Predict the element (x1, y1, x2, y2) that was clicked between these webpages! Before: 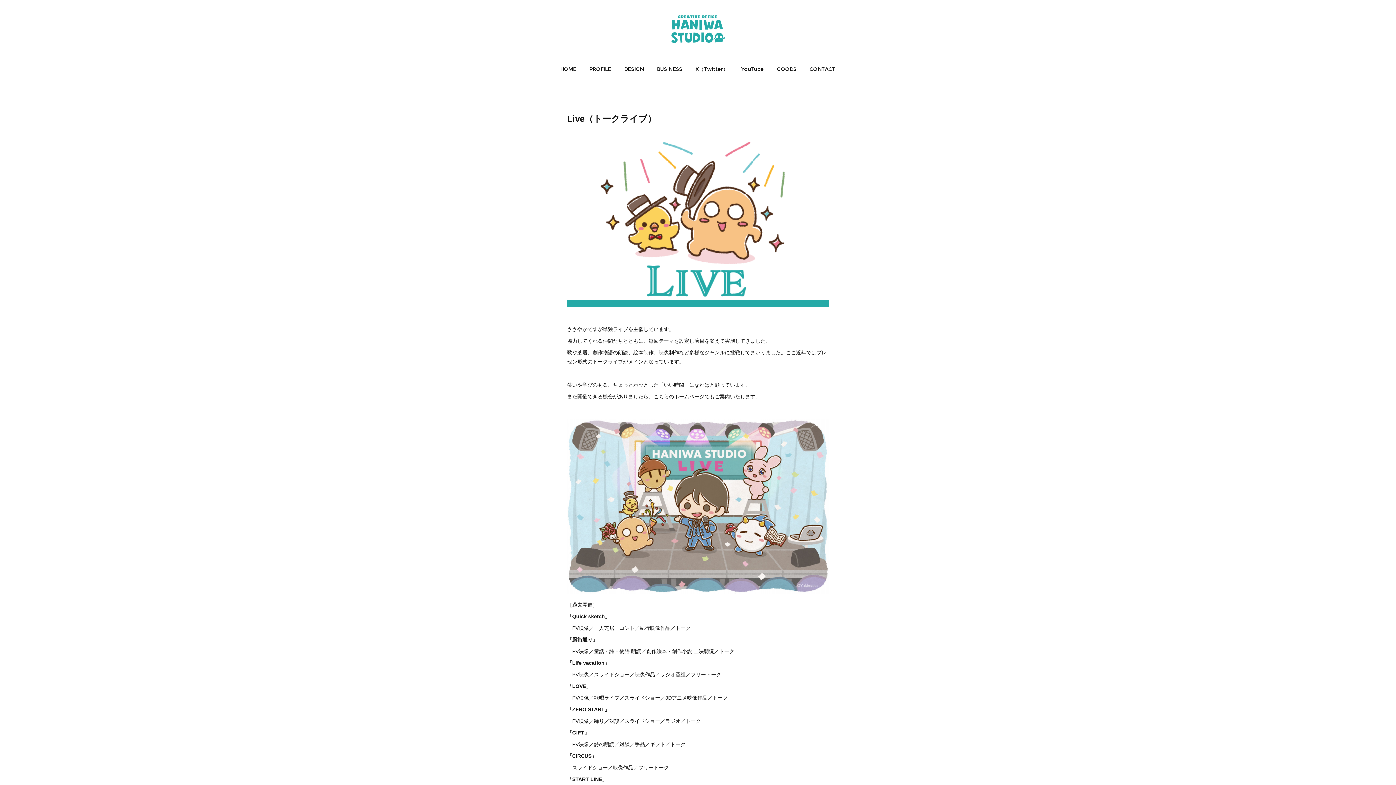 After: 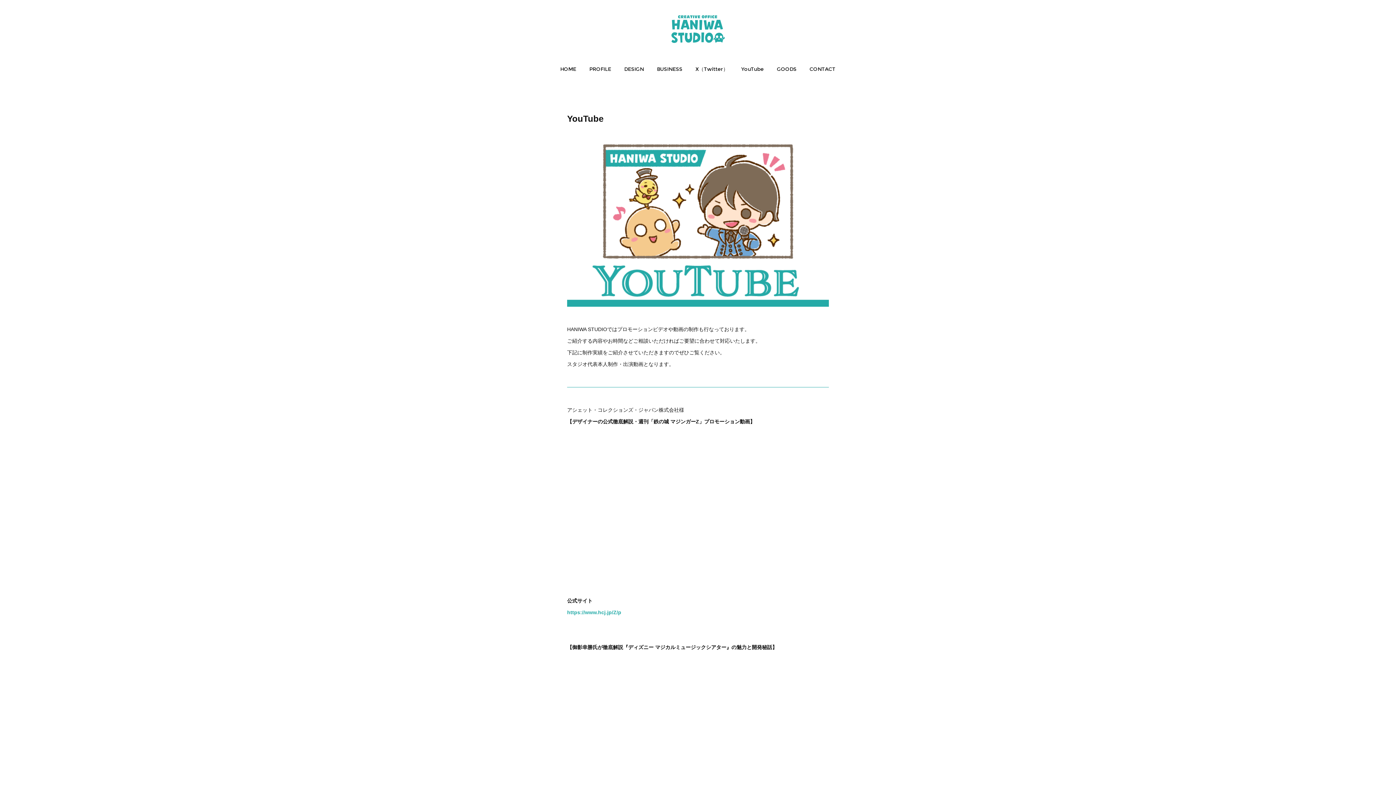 Action: bbox: (741, 58, 764, 80) label: YouTube